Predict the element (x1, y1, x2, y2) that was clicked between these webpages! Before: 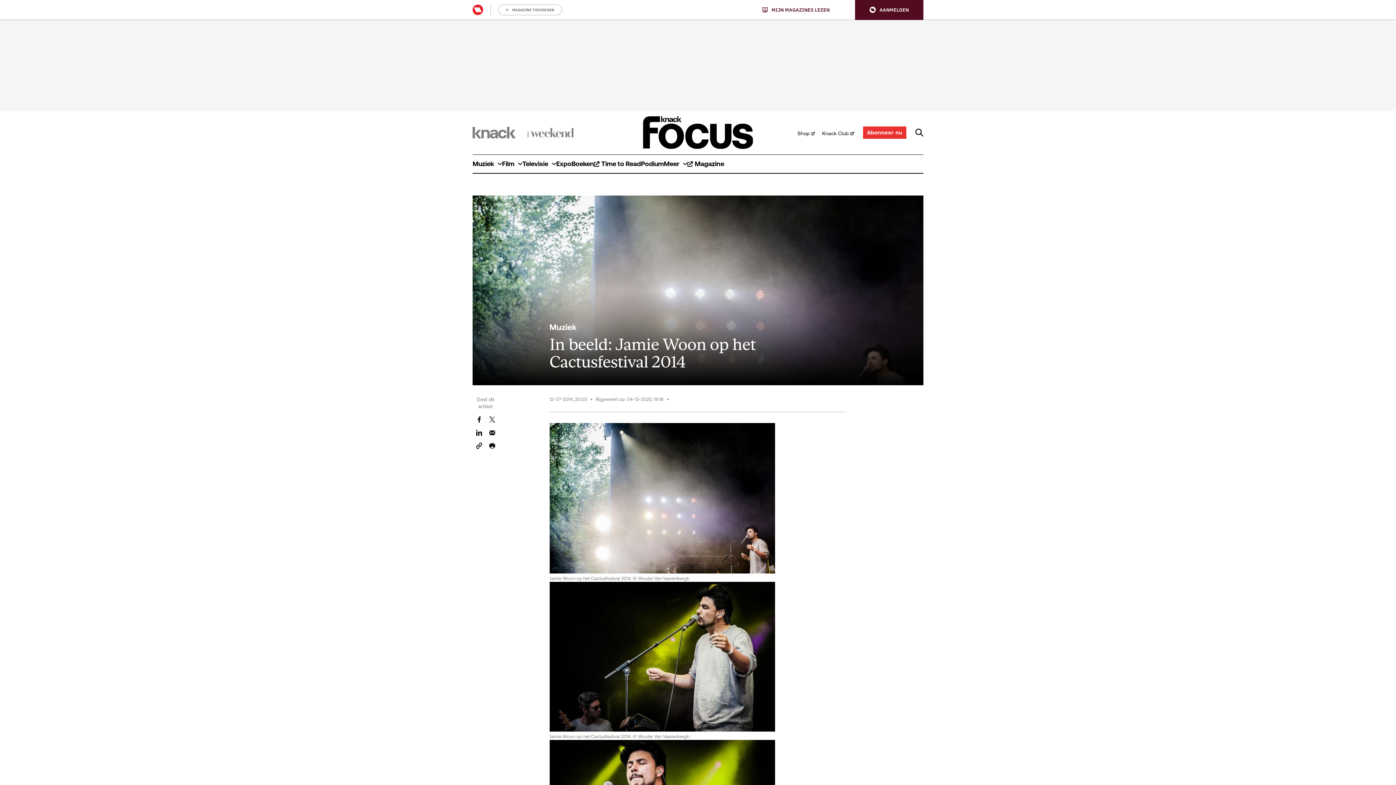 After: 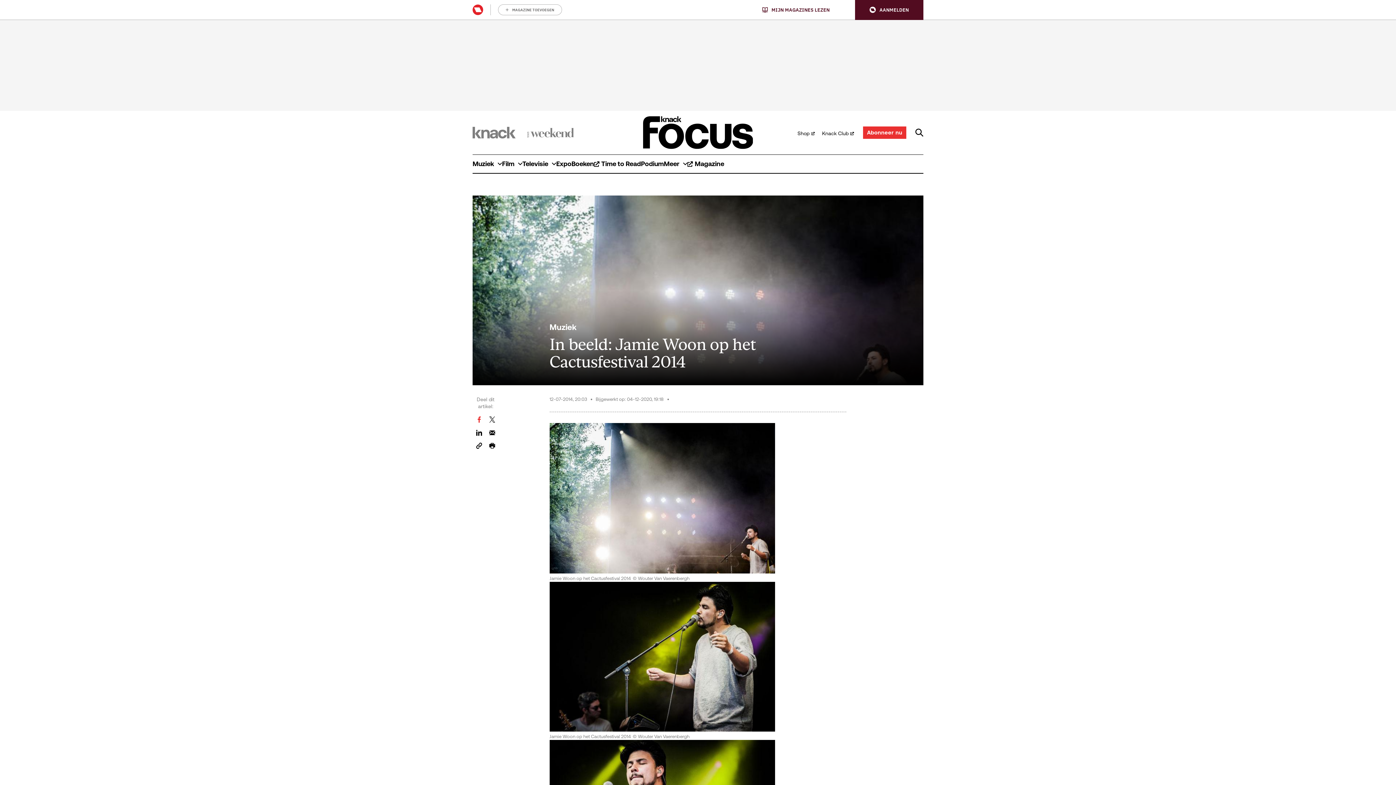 Action: bbox: (476, 416, 482, 423) label: Deel dit artikel op Facebook